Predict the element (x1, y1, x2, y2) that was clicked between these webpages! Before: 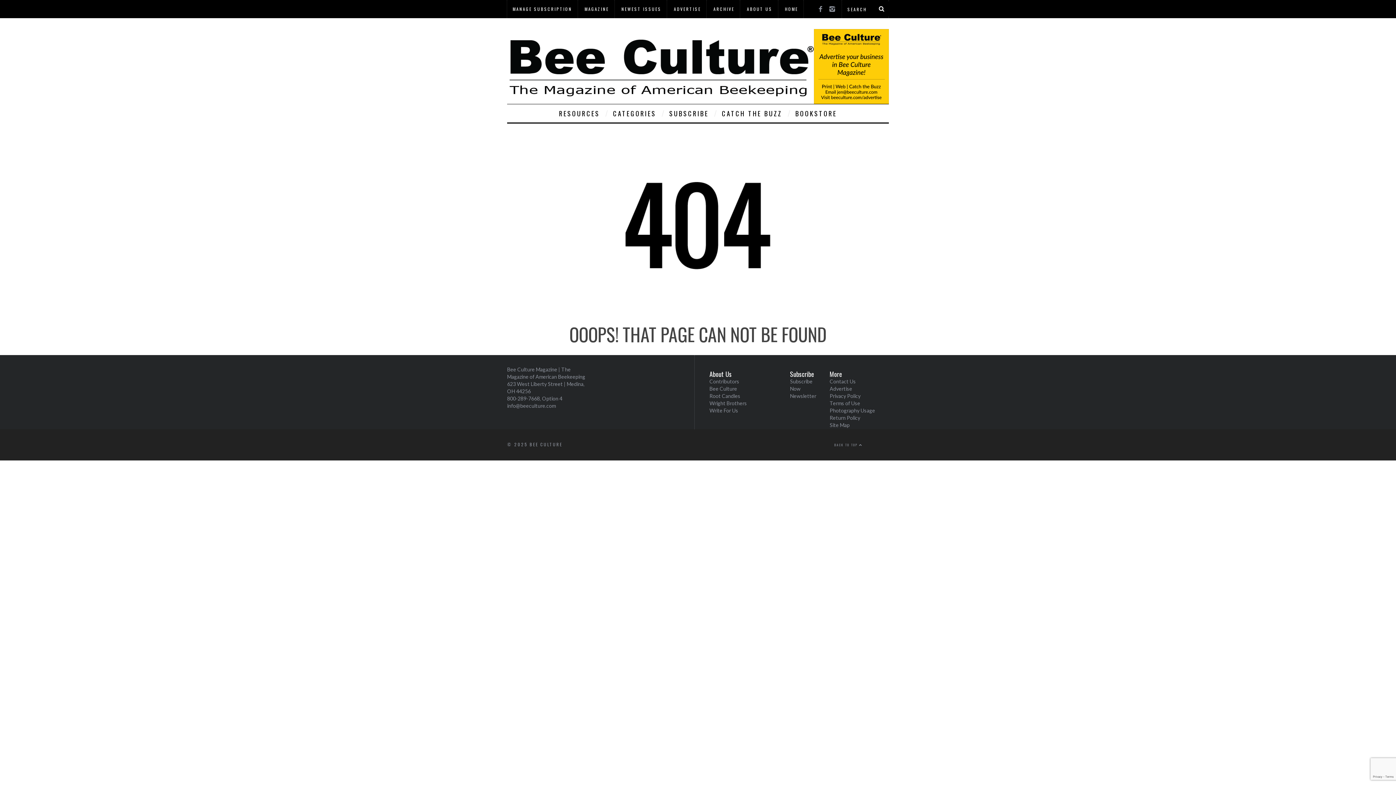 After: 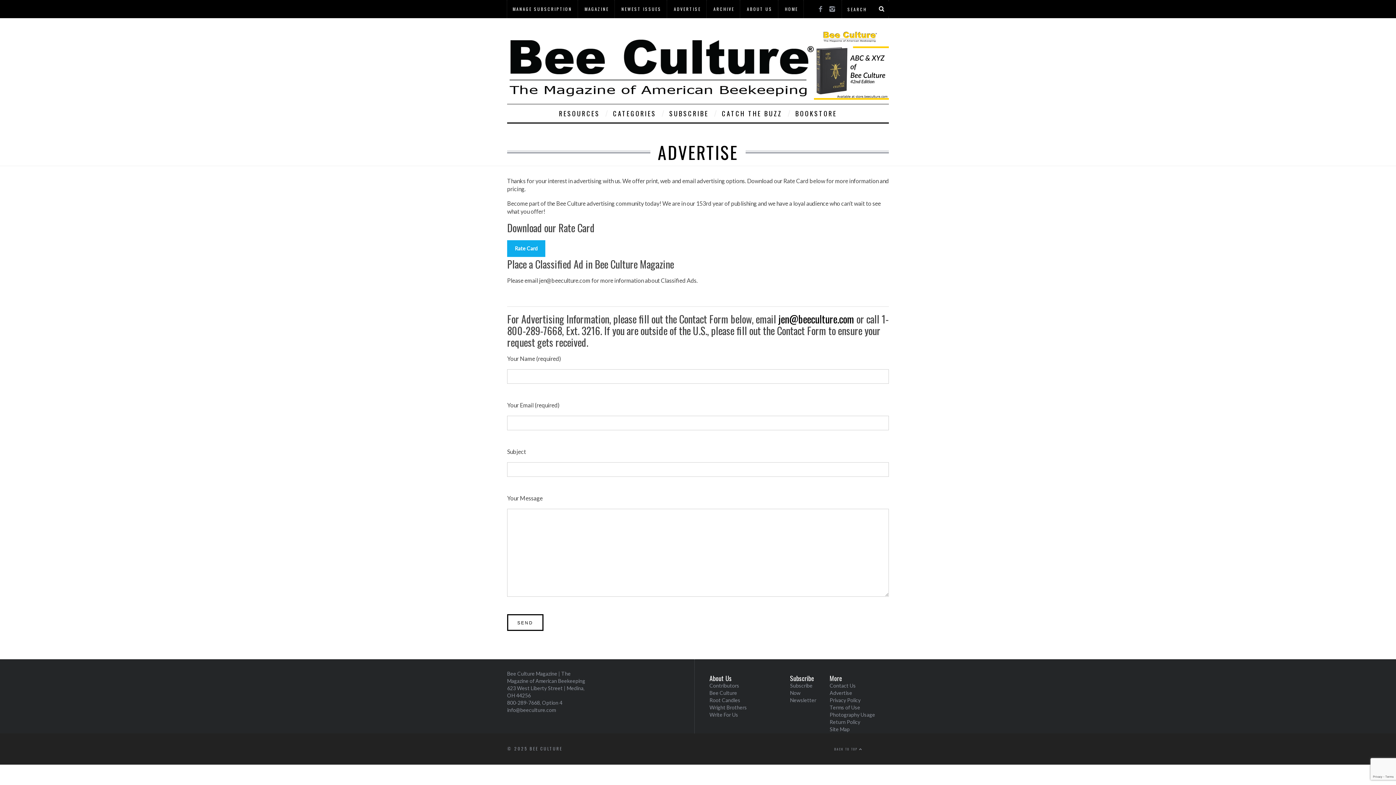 Action: bbox: (668, 1, 706, 16) label: ADVERTISE